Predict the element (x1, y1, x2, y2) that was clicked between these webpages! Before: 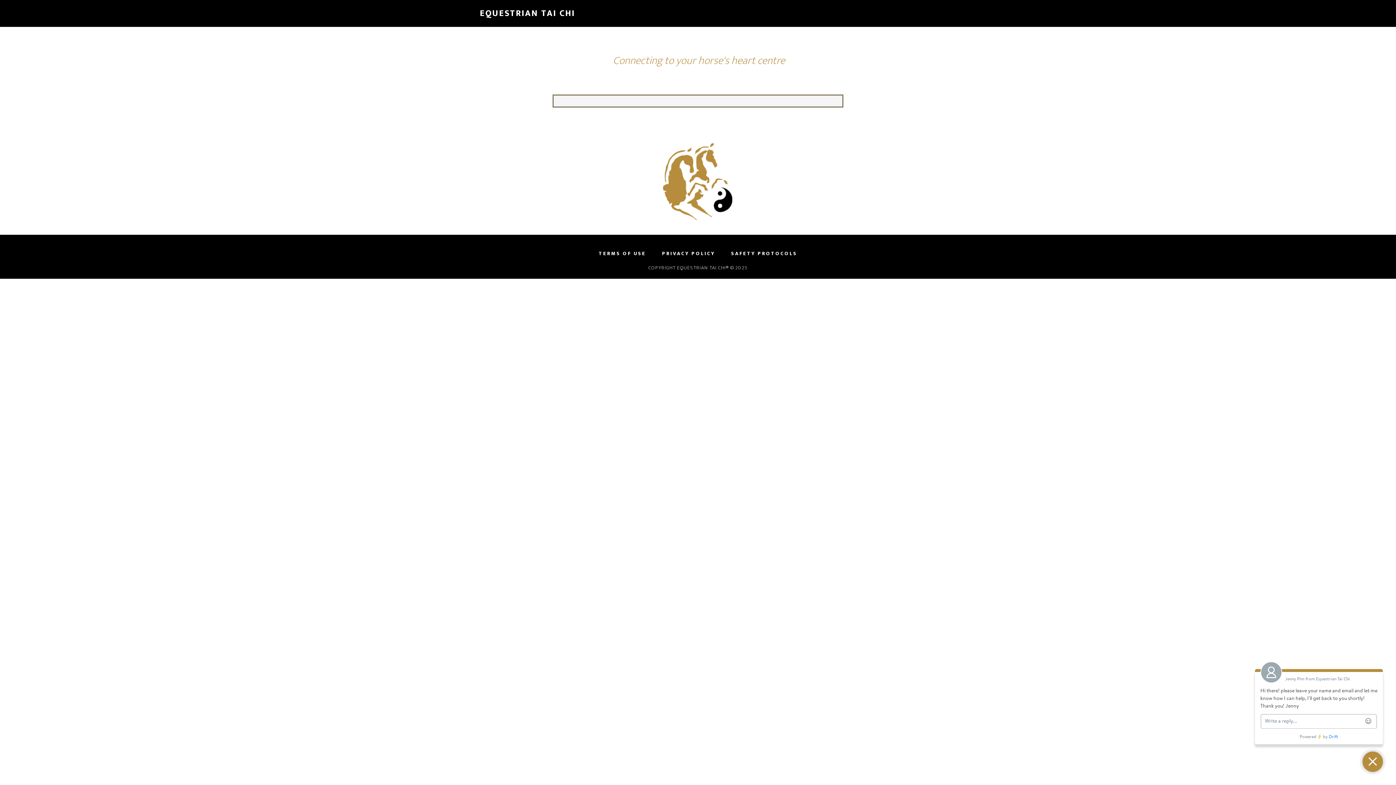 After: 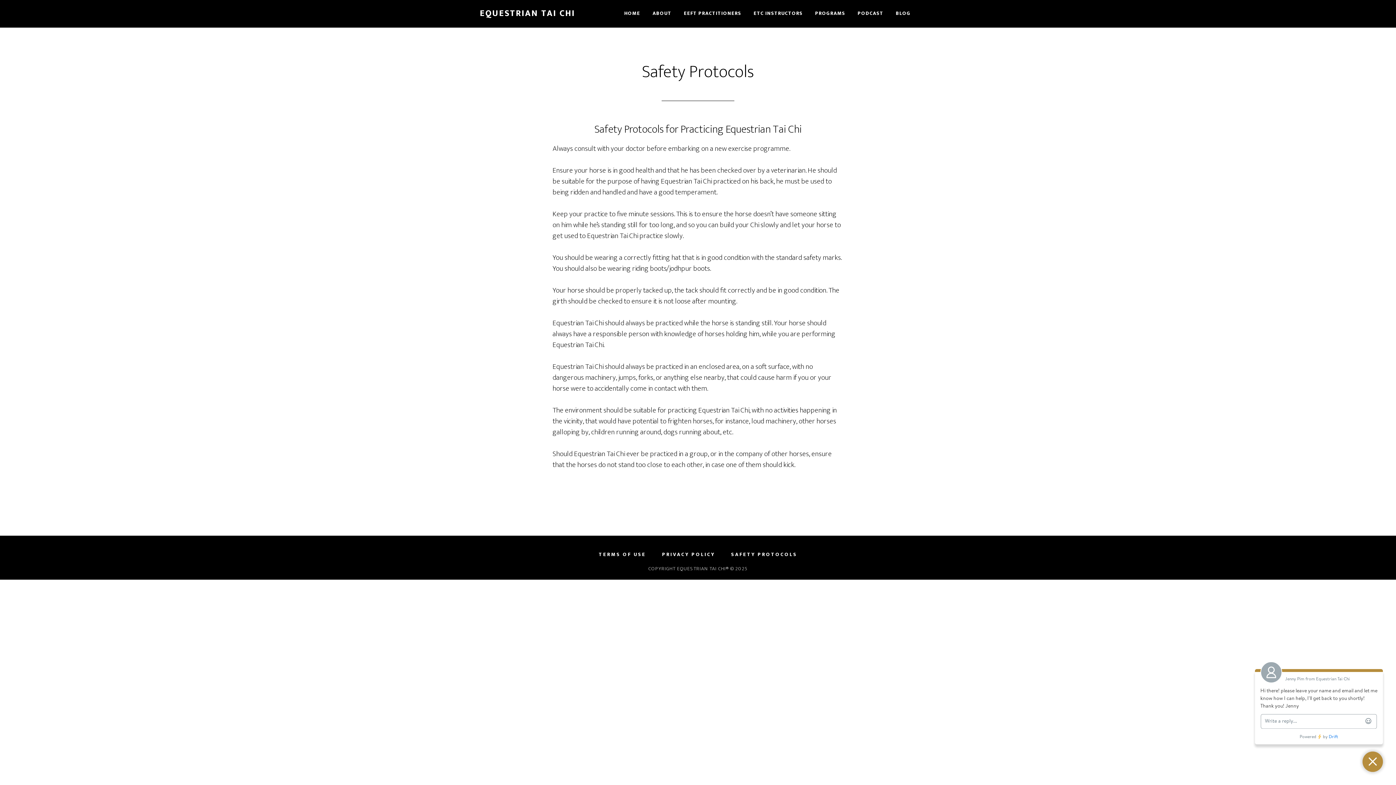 Action: bbox: (731, 251, 797, 256) label: SAFETY PROTOCOLS